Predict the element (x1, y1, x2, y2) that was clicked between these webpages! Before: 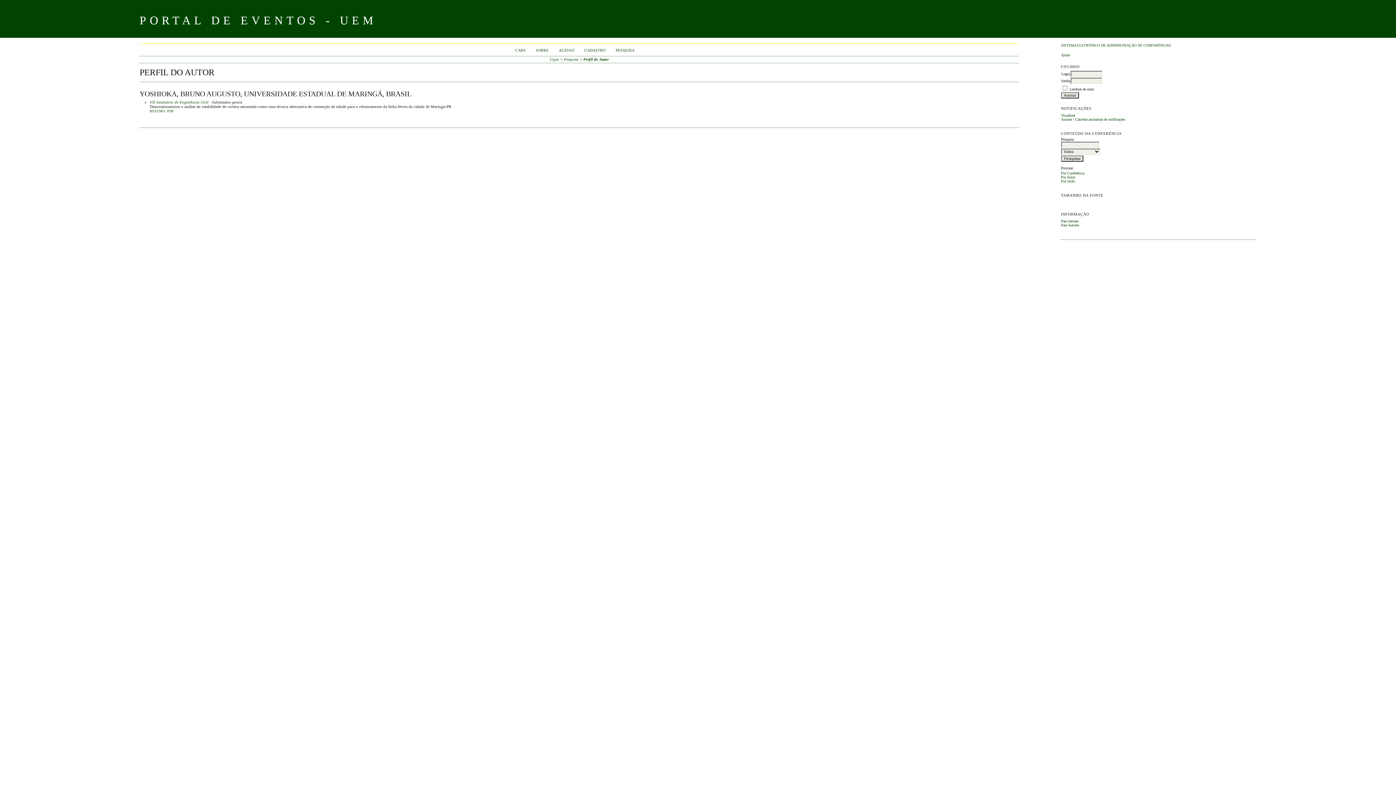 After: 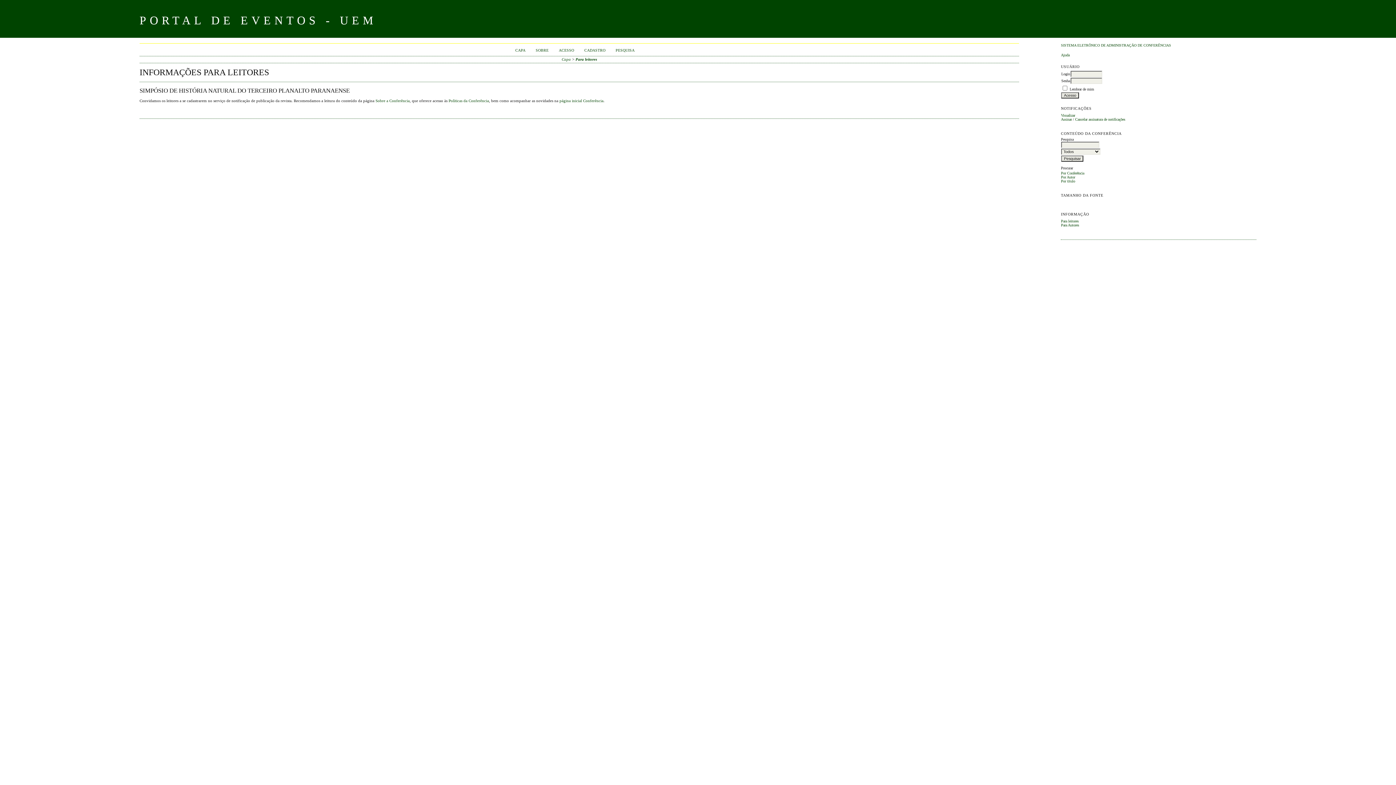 Action: bbox: (1061, 219, 1079, 223) label: Para leitores